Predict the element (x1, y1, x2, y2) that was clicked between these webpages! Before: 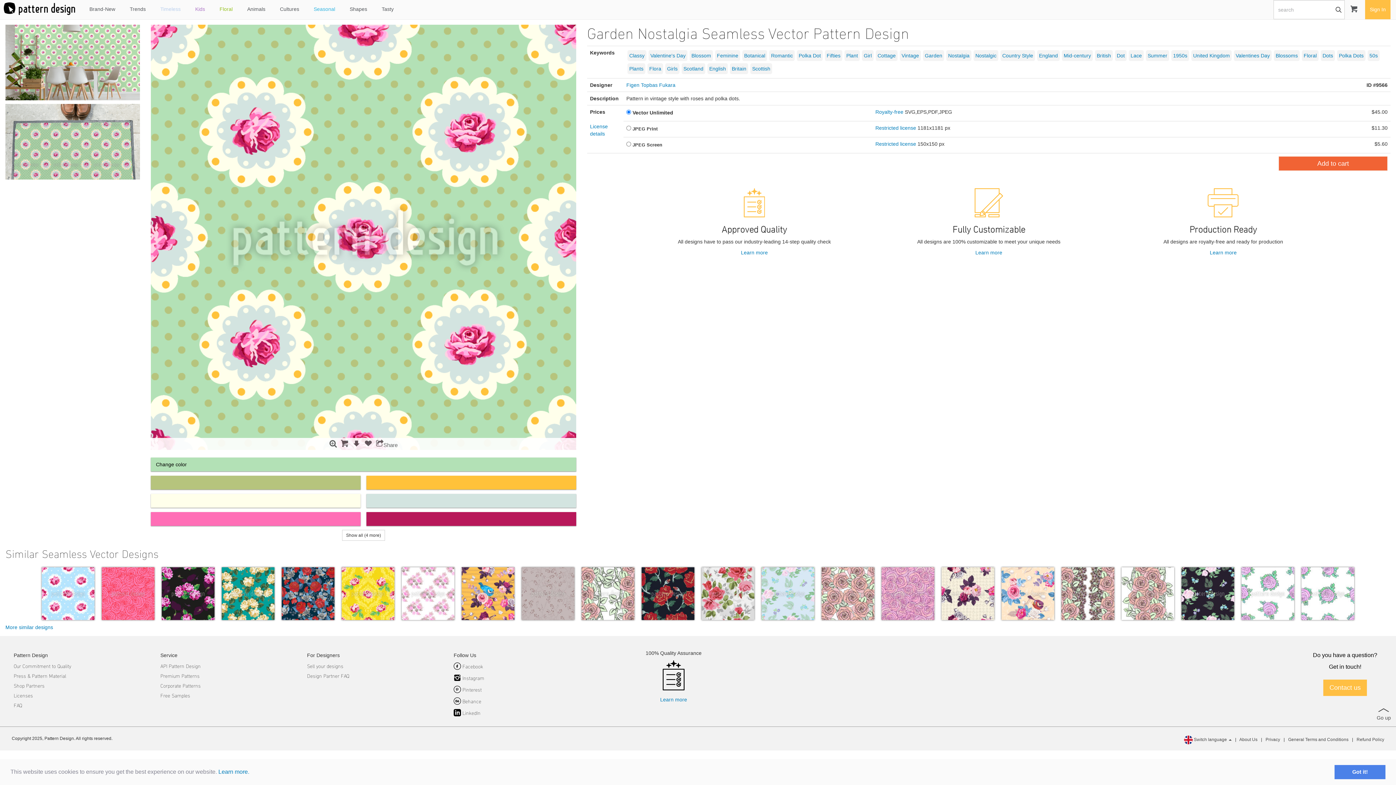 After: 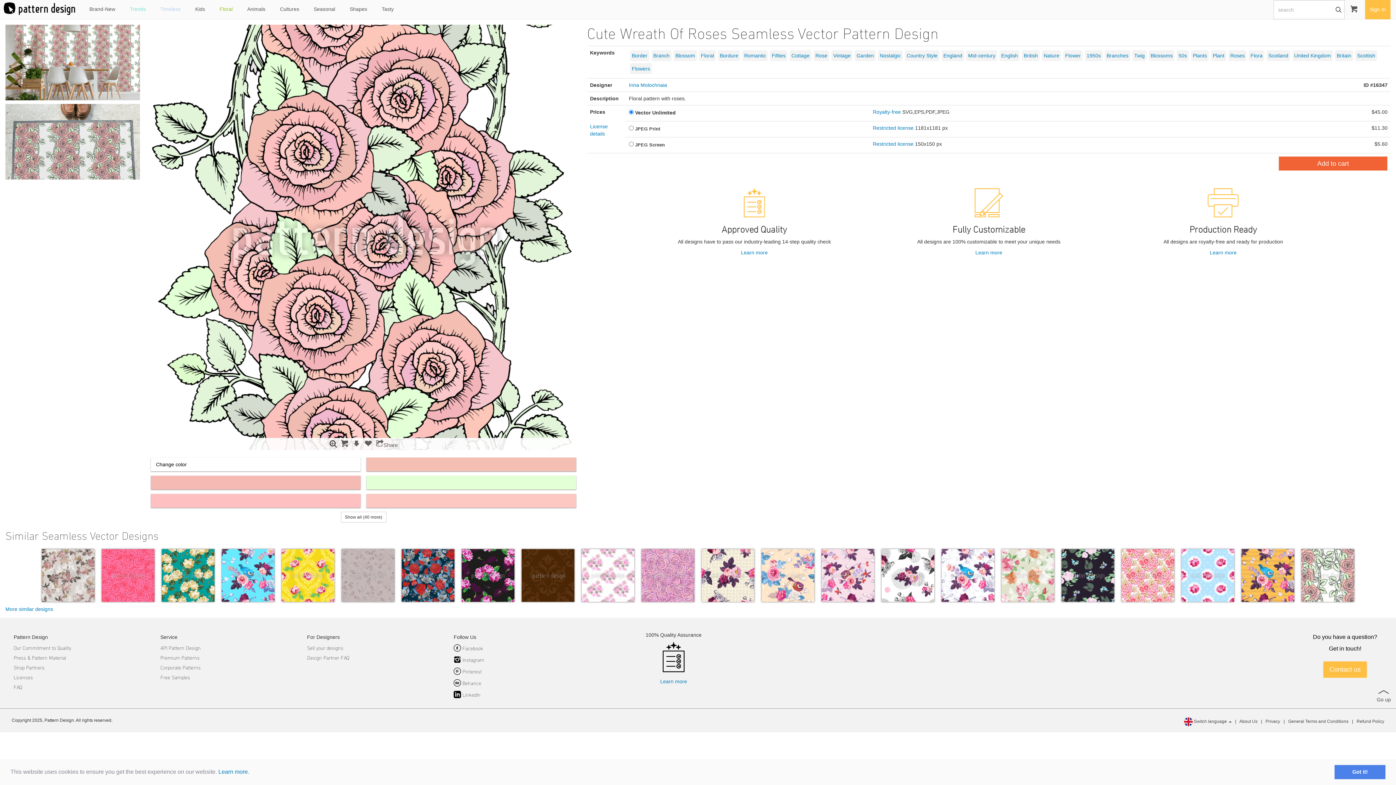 Action: bbox: (1121, 567, 1174, 620)